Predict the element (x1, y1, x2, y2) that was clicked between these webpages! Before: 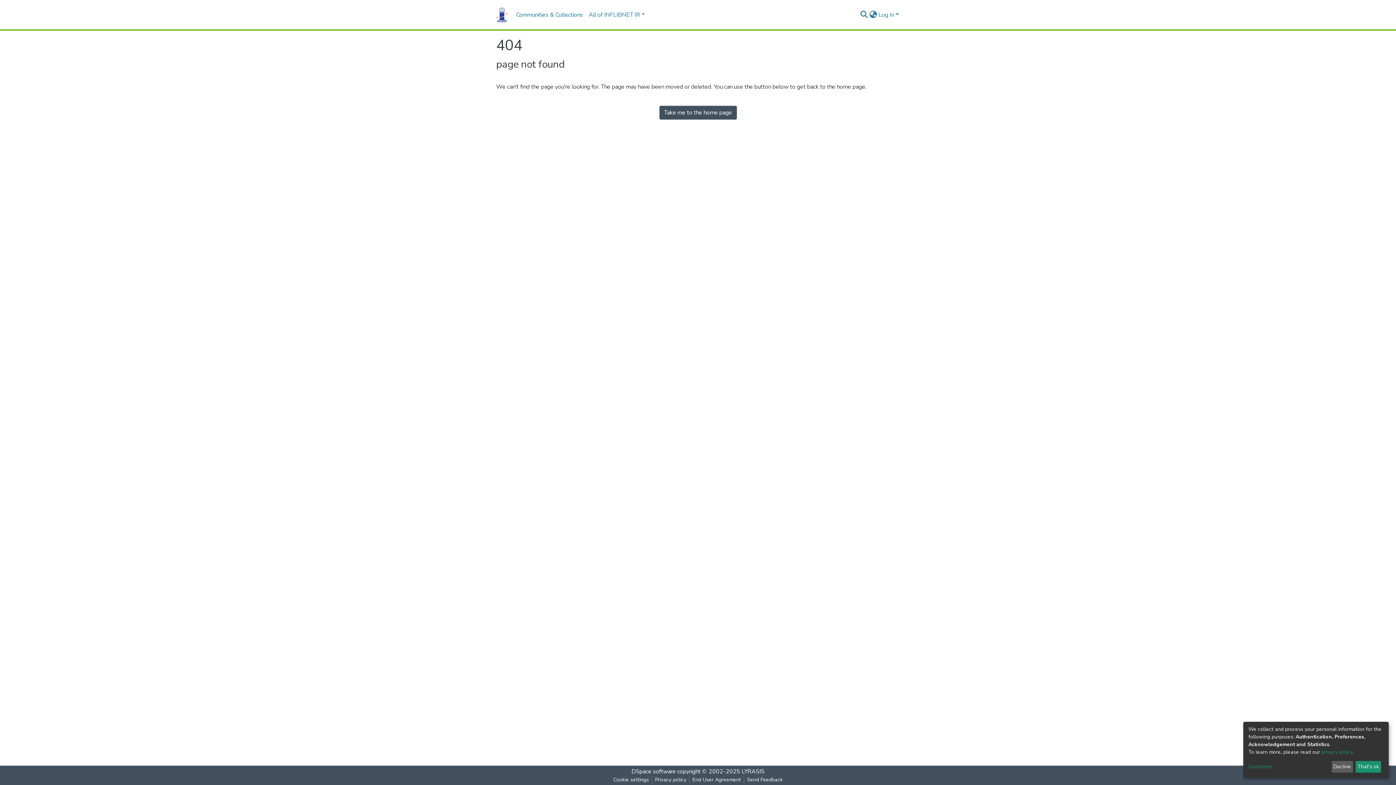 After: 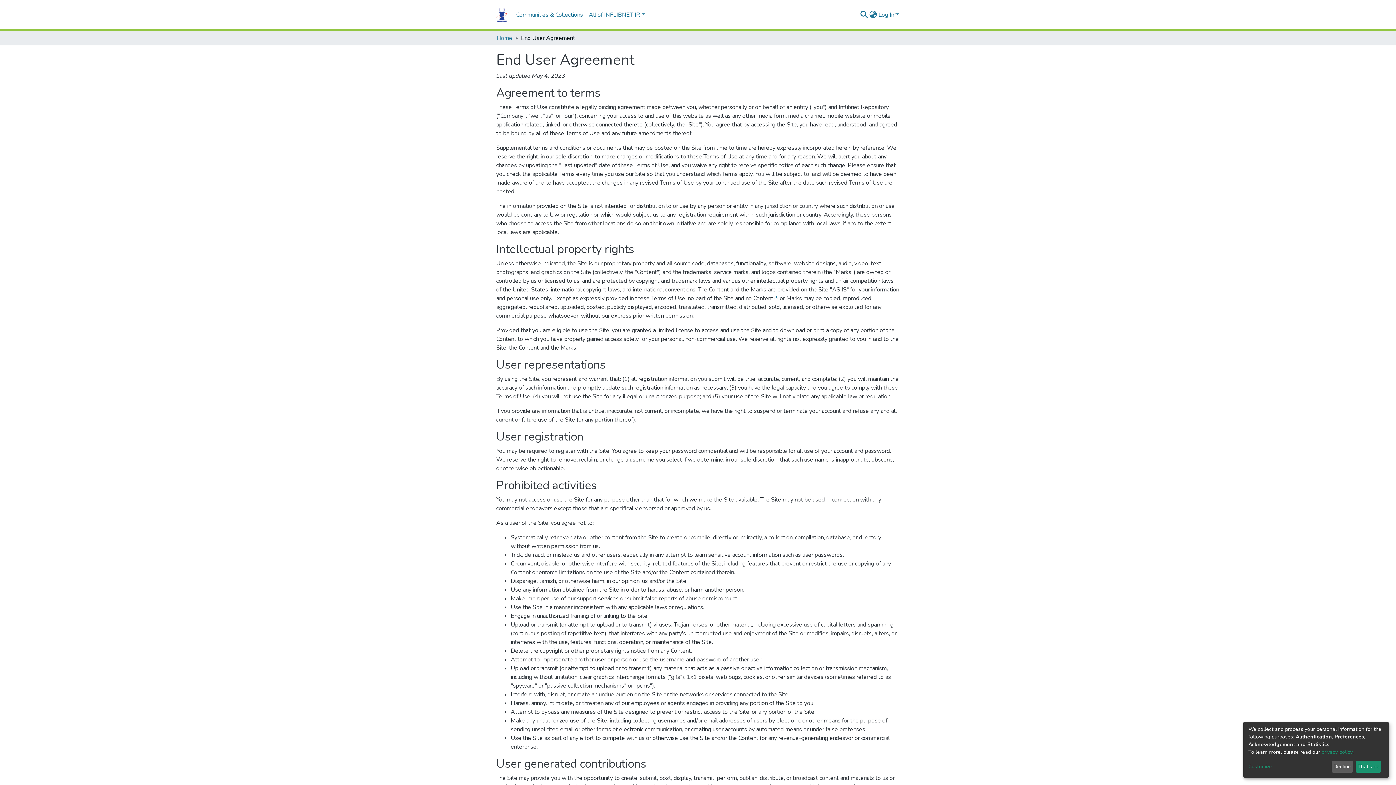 Action: label: End User Agreement bbox: (689, 776, 744, 784)